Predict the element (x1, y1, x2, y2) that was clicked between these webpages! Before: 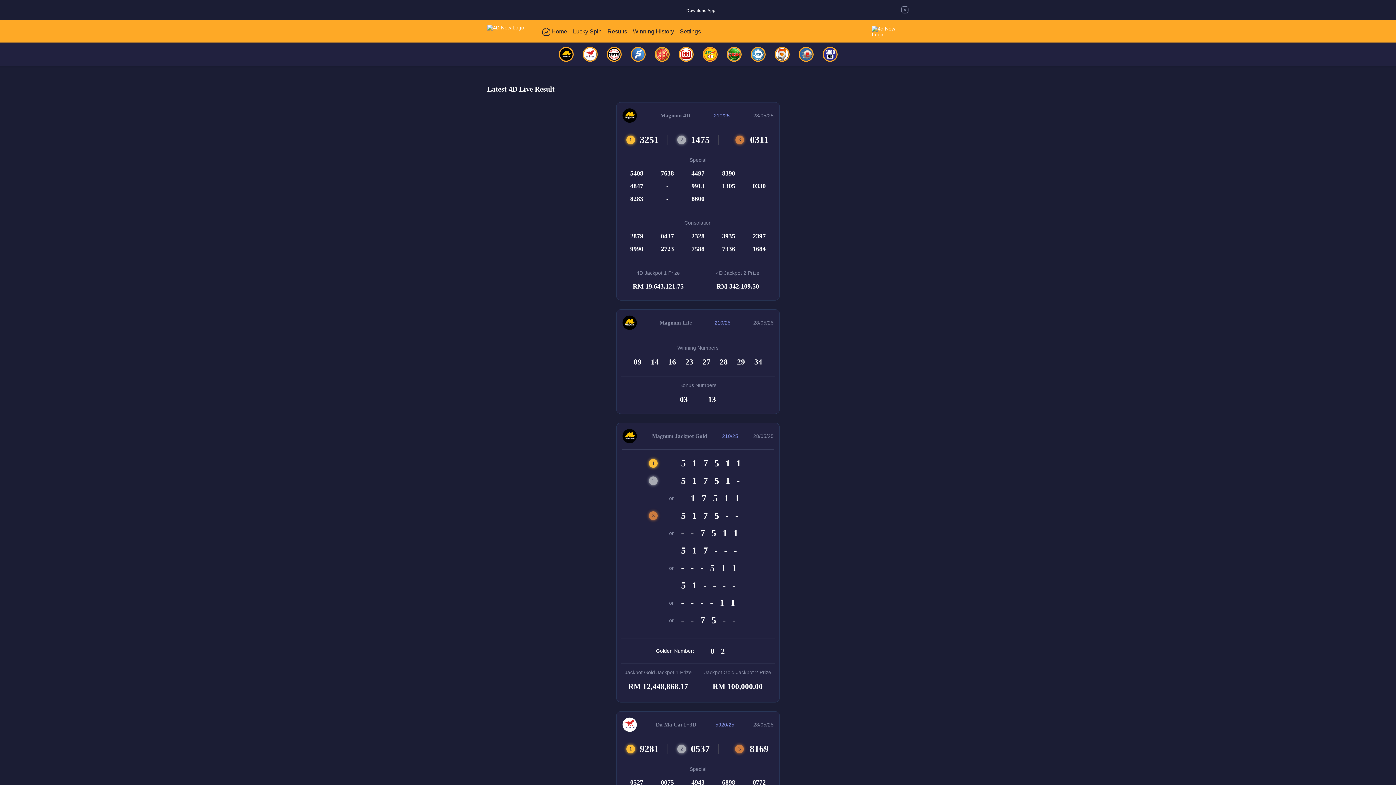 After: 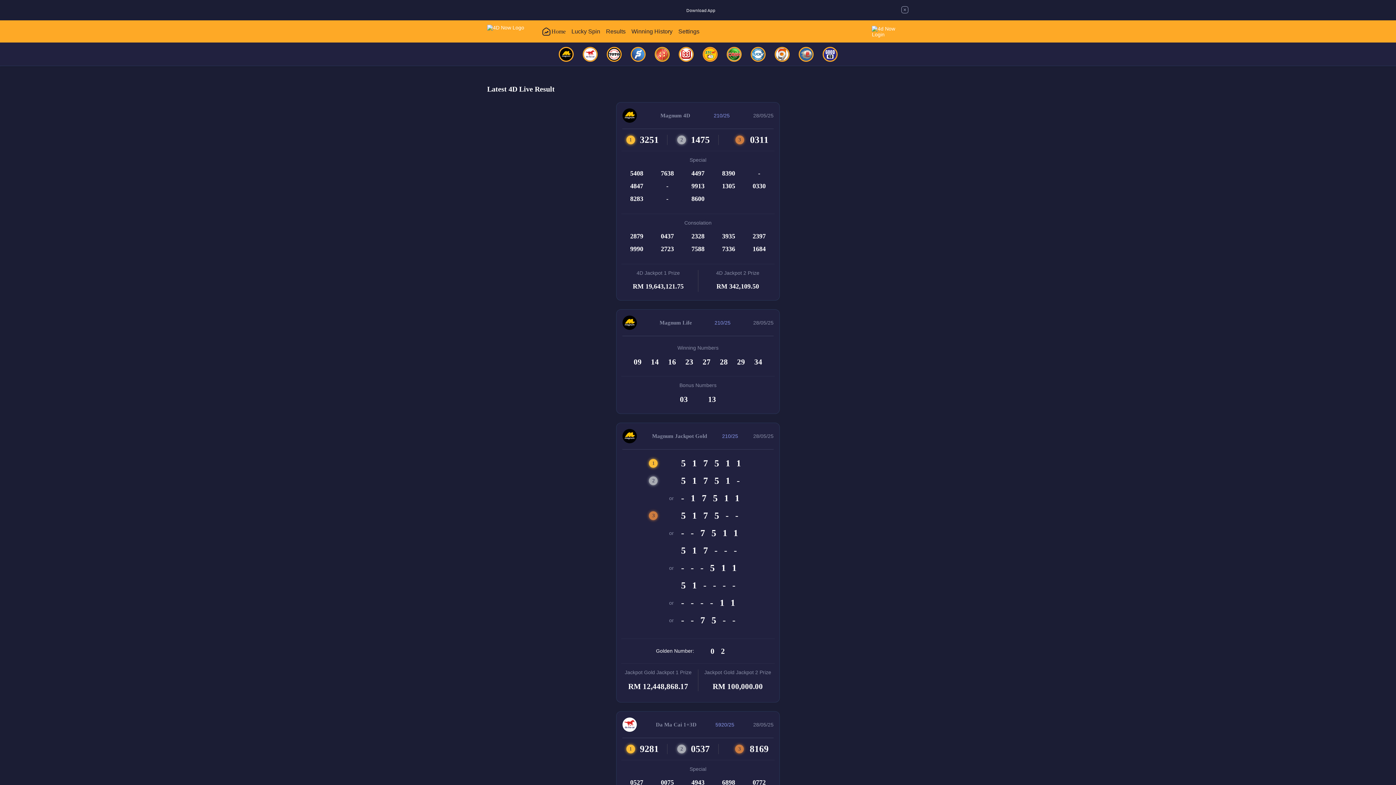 Action: bbox: (539, 27, 570, 35) label: Home